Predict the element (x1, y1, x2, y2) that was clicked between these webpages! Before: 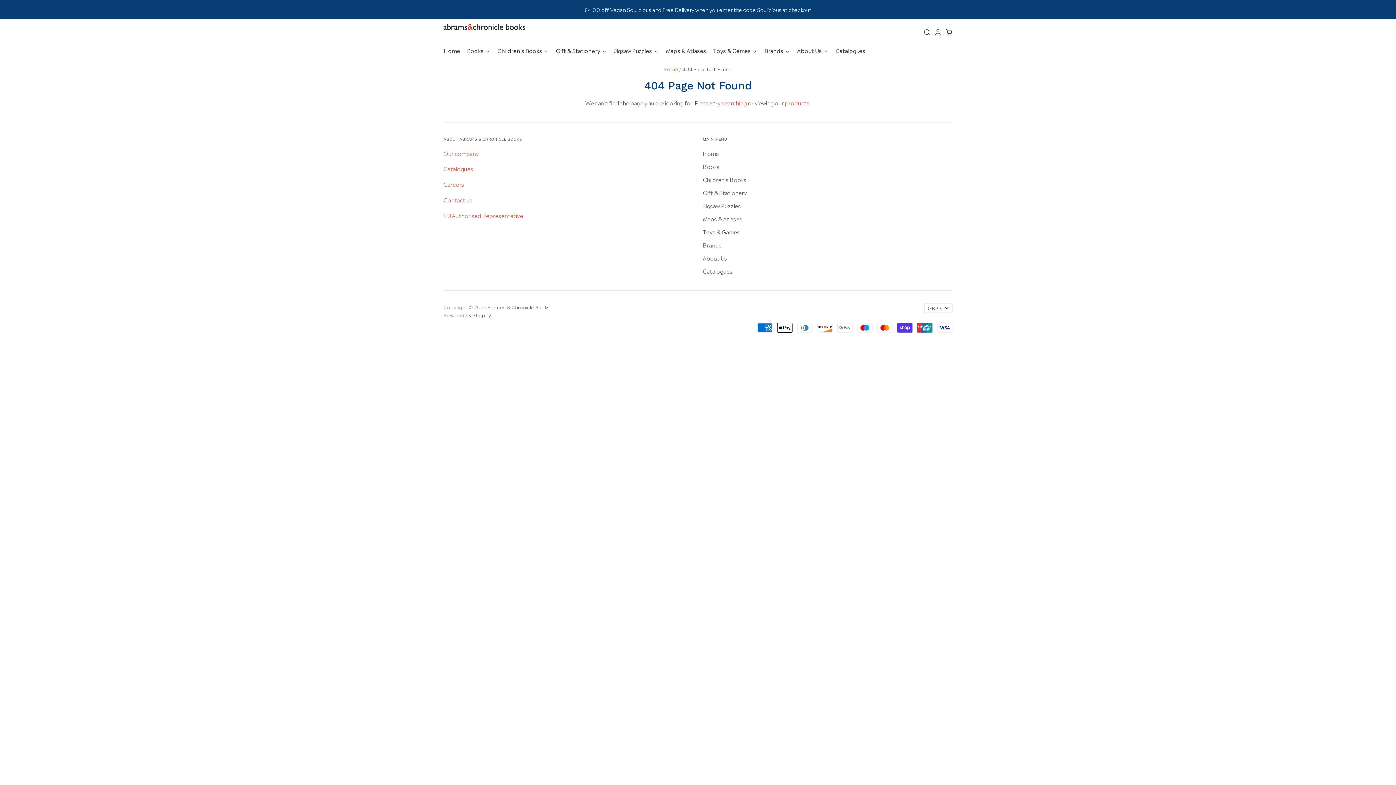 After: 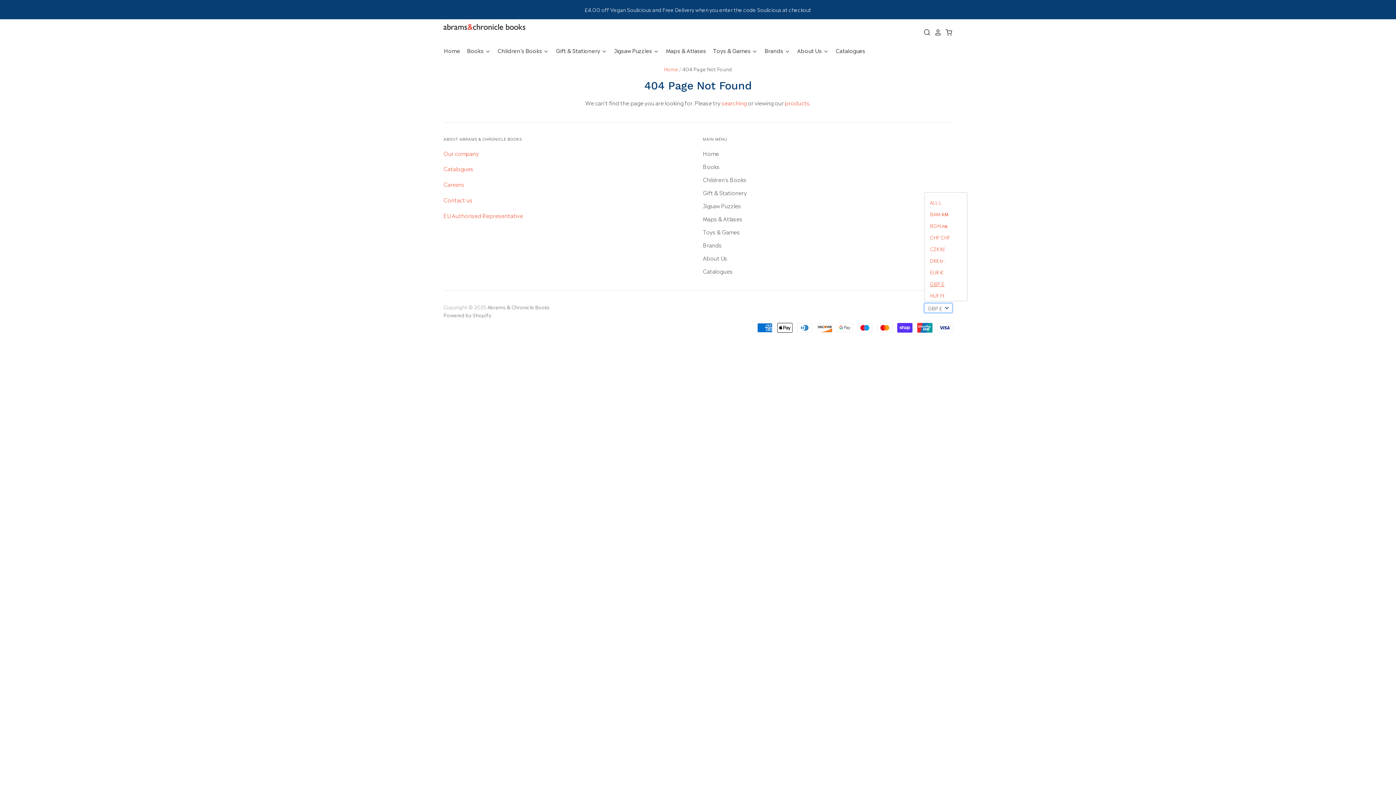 Action: bbox: (924, 303, 952, 312) label: GBP £